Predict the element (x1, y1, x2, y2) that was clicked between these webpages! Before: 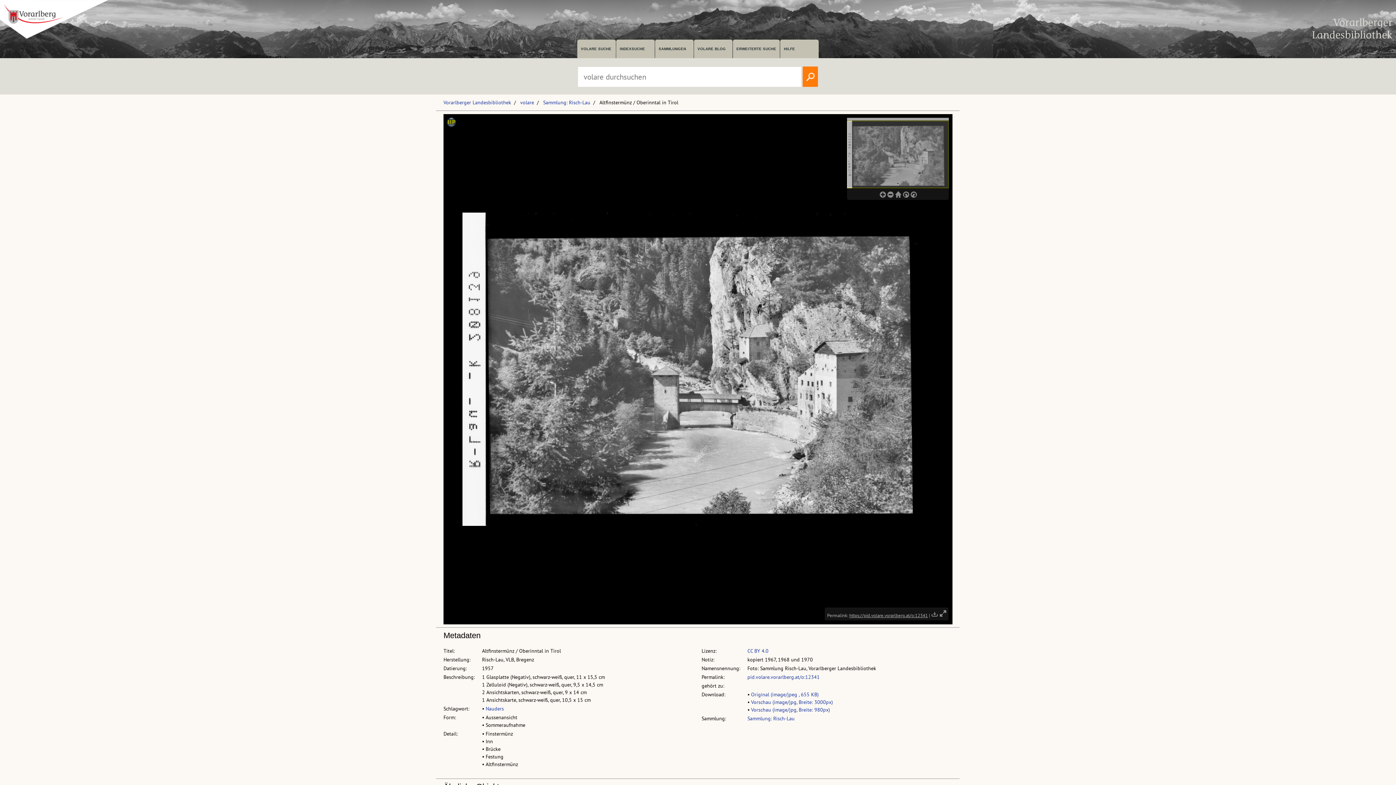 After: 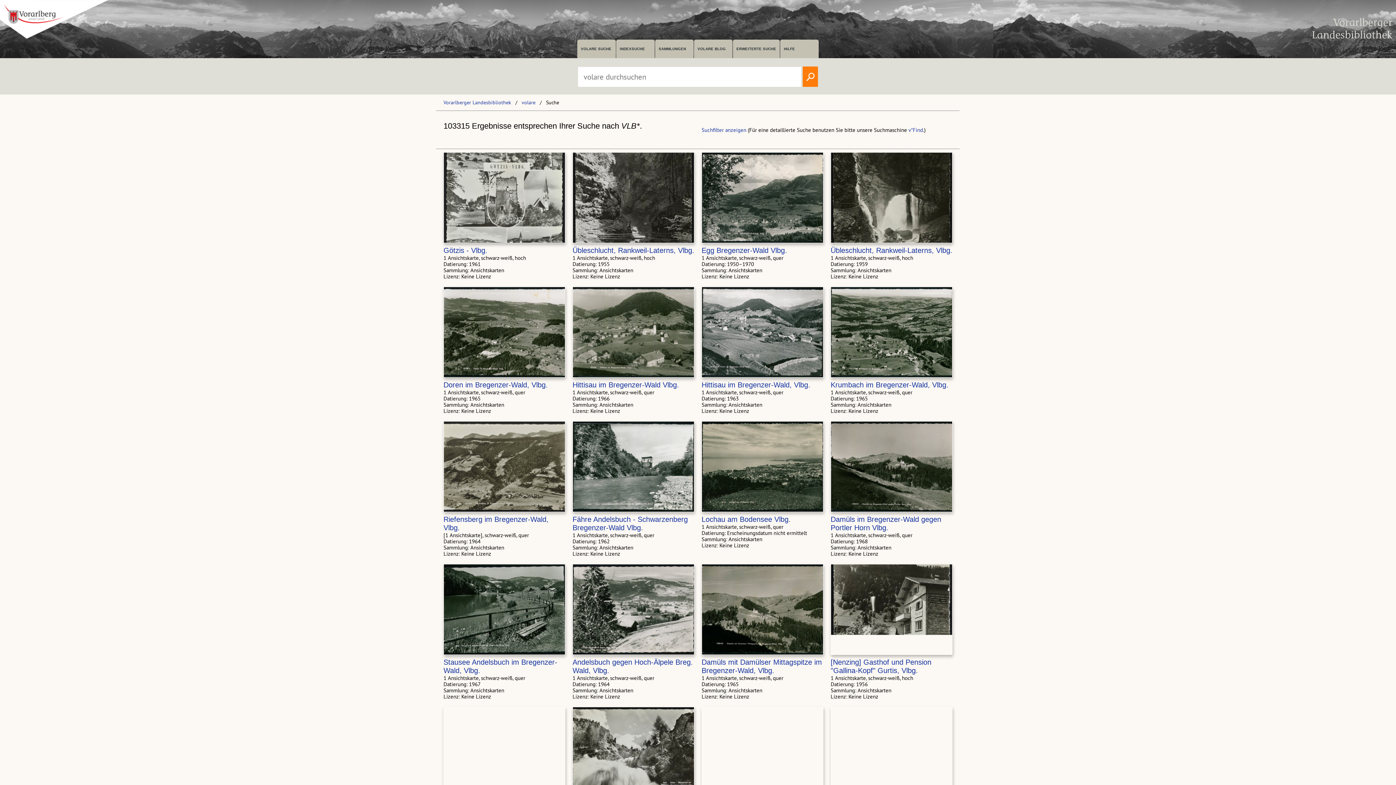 Action: label: VOLARE SUCHE bbox: (577, 39, 615, 58)